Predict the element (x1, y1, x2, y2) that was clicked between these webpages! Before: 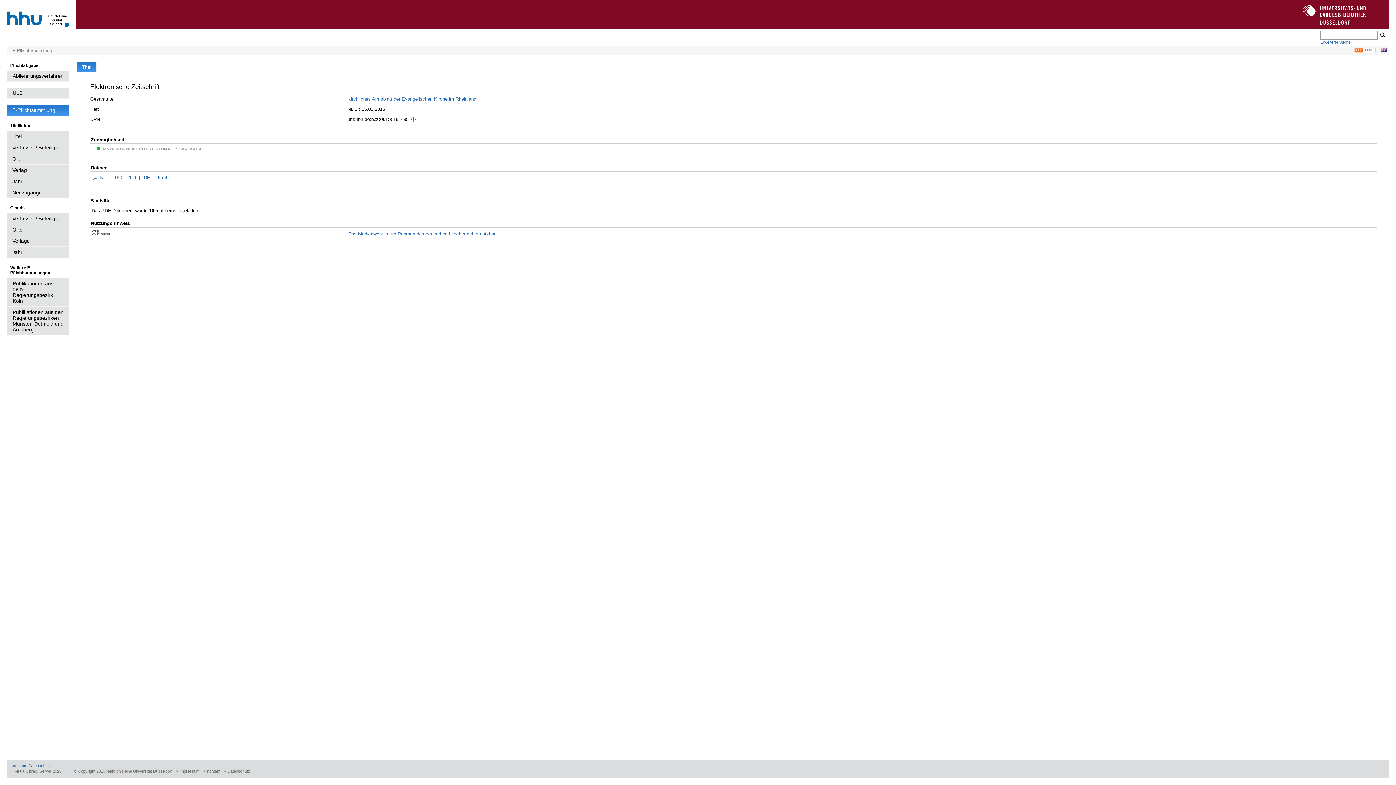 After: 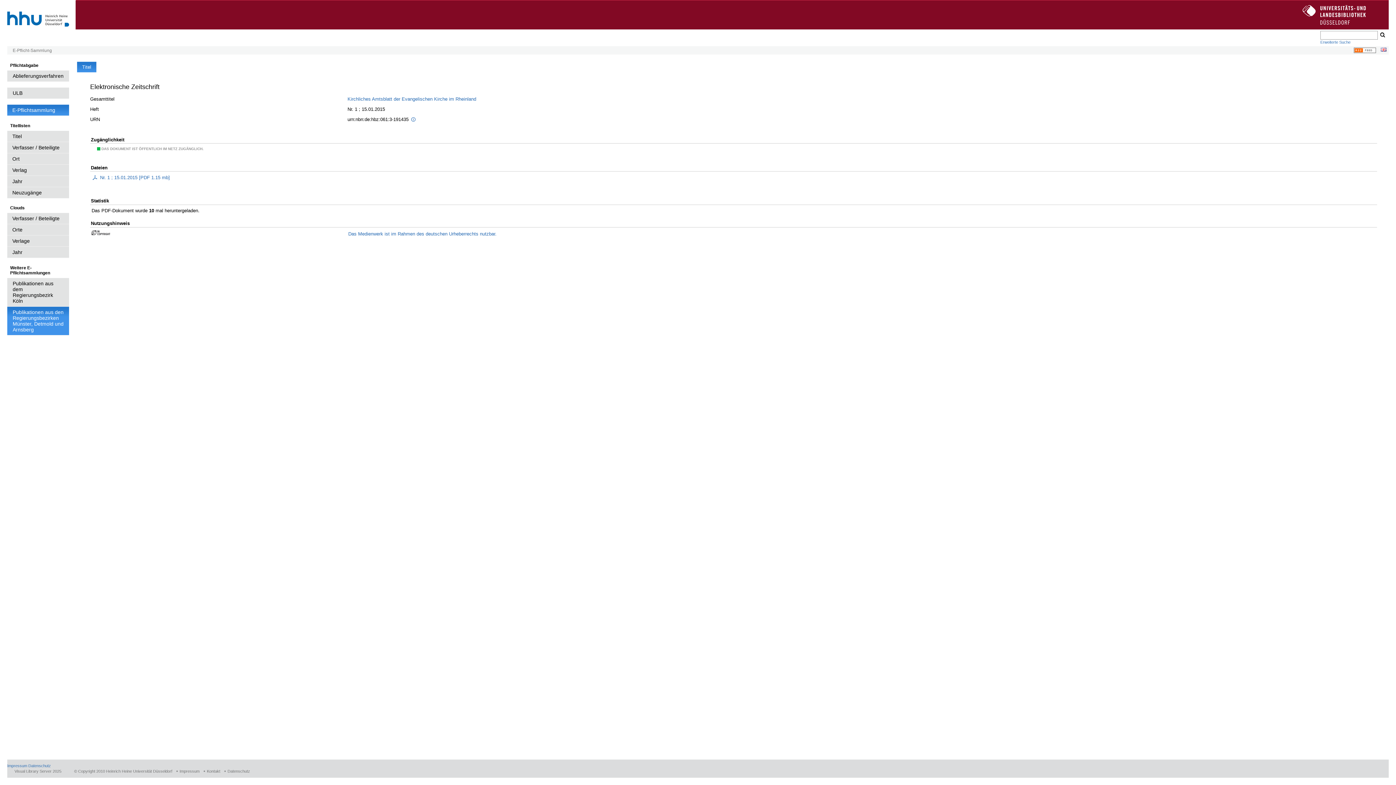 Action: label: Publikationen aus den Regierungsbezirken Münster, Detmold und Arnsberg bbox: (7, 306, 69, 335)